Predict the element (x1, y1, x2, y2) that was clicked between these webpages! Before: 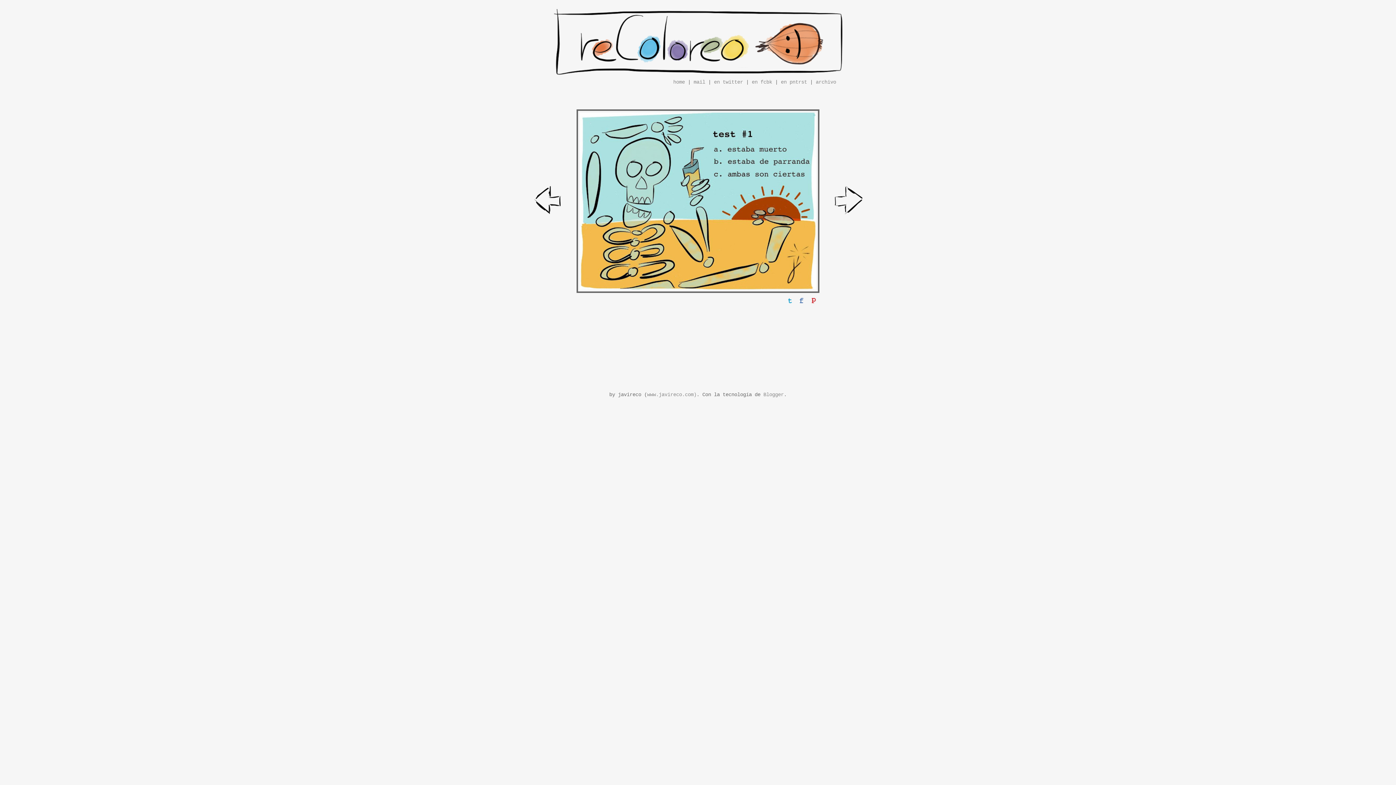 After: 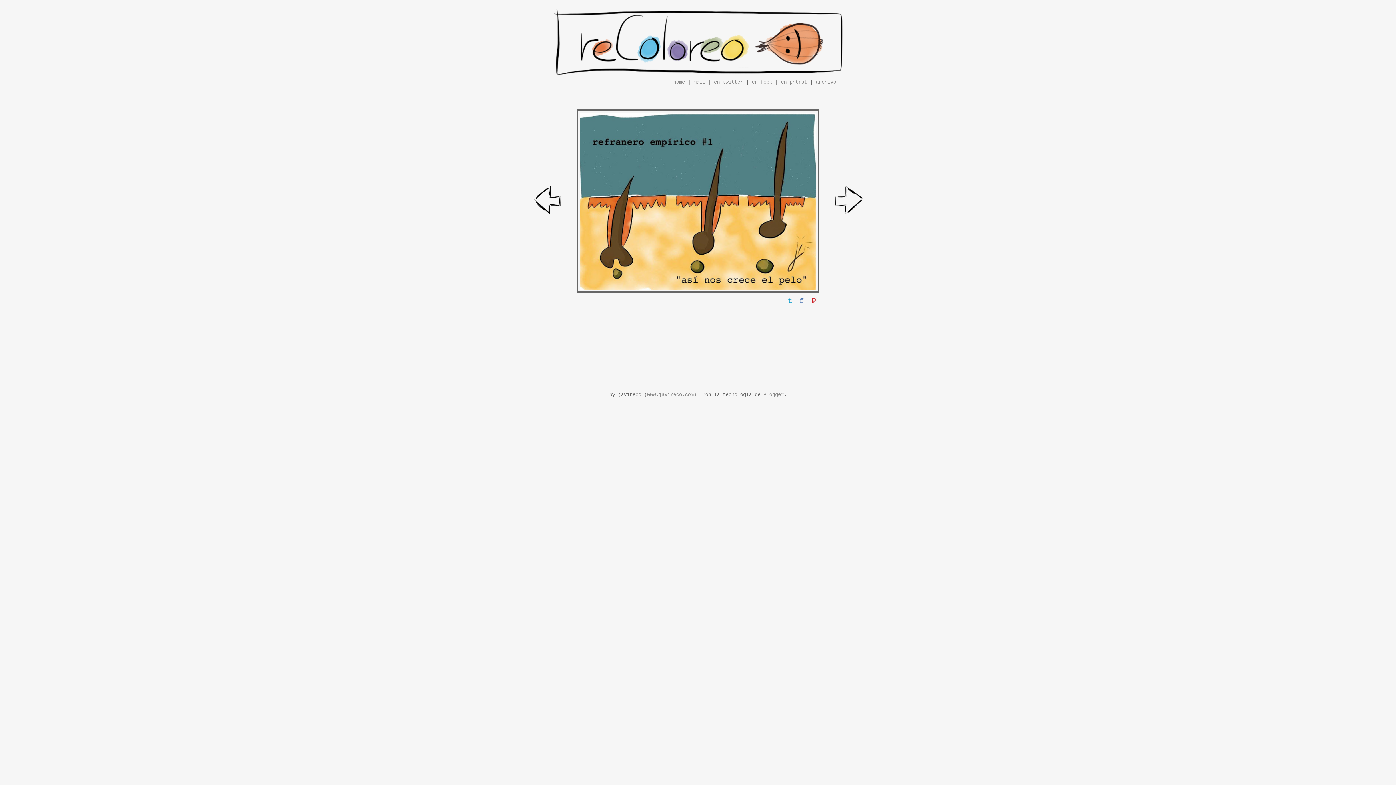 Action: bbox: (834, 185, 864, 217)